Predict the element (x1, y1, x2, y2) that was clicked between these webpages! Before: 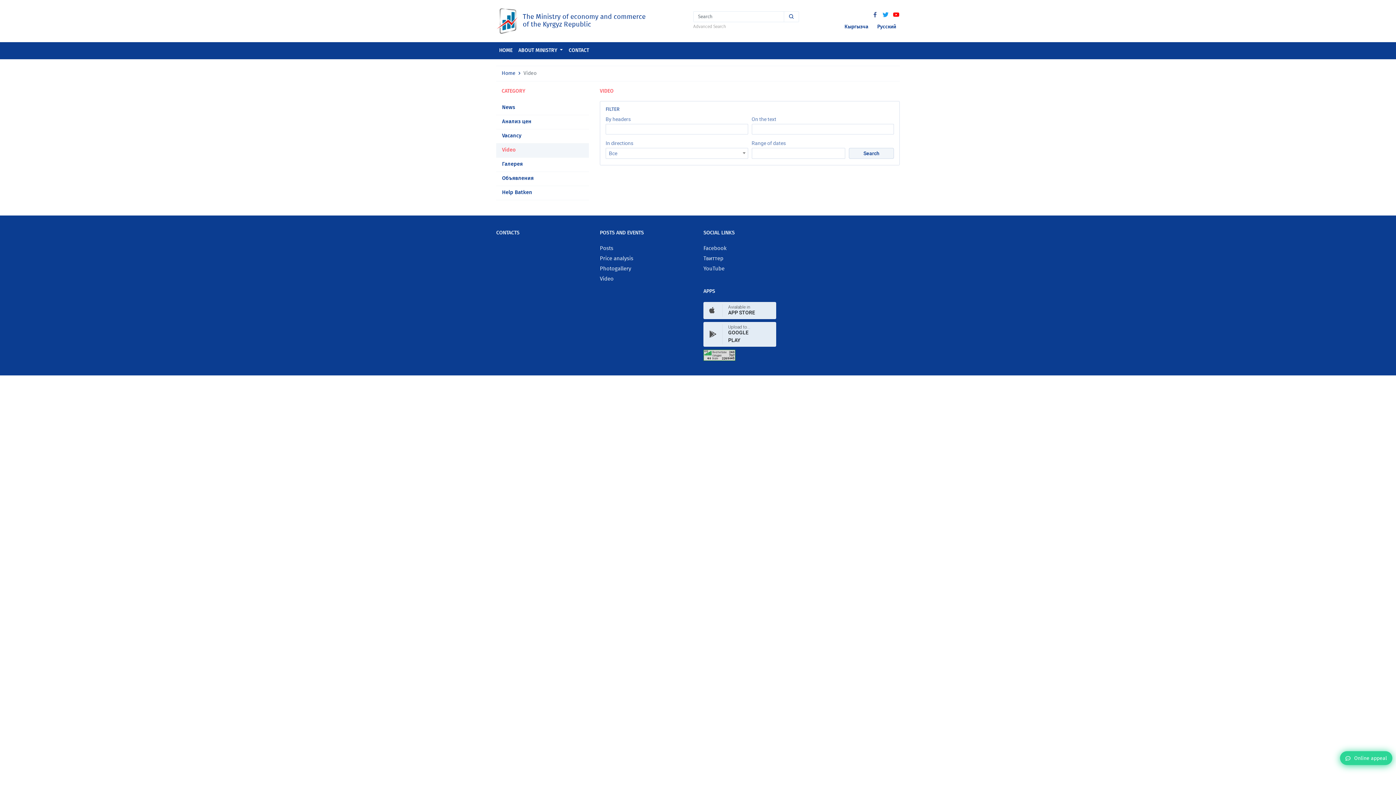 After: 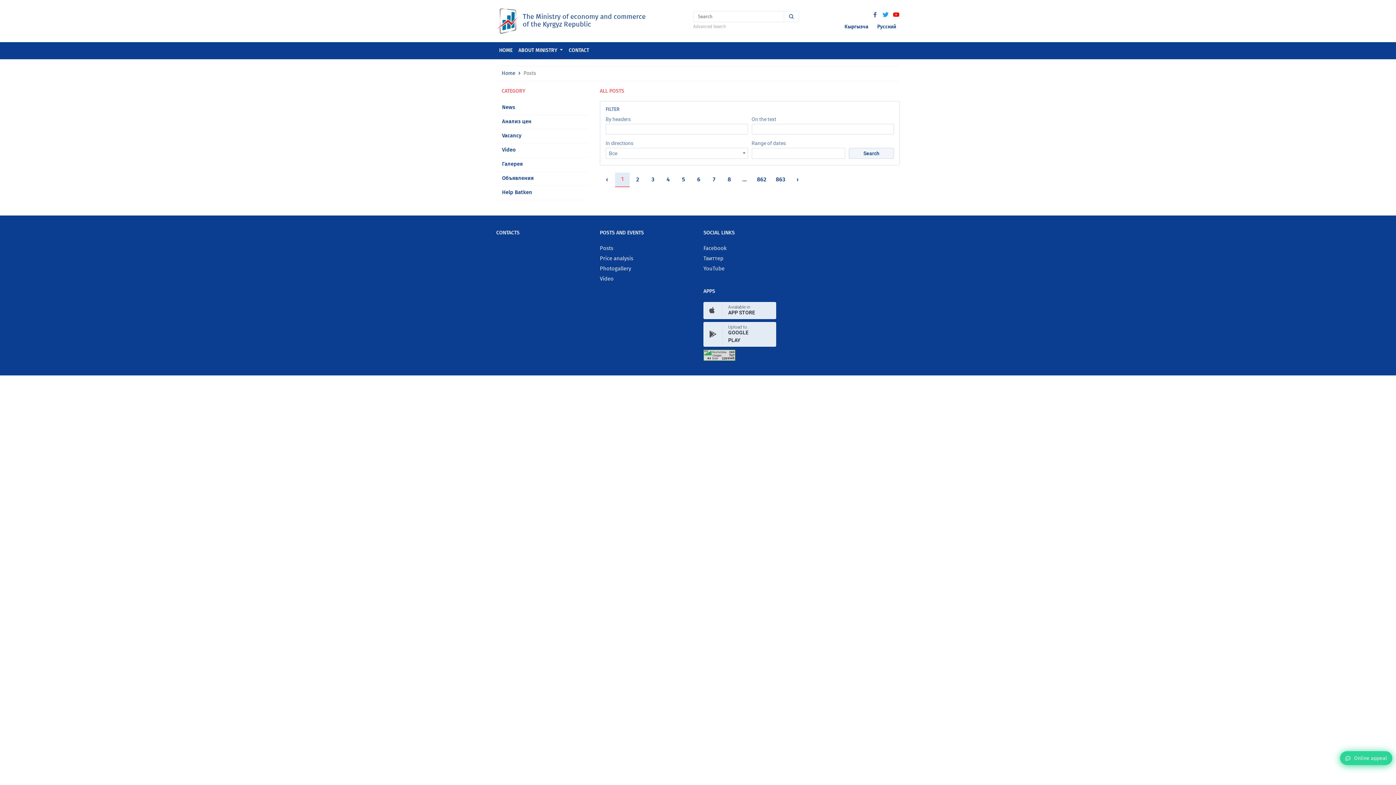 Action: label: Search bbox: (849, 147, 894, 158)